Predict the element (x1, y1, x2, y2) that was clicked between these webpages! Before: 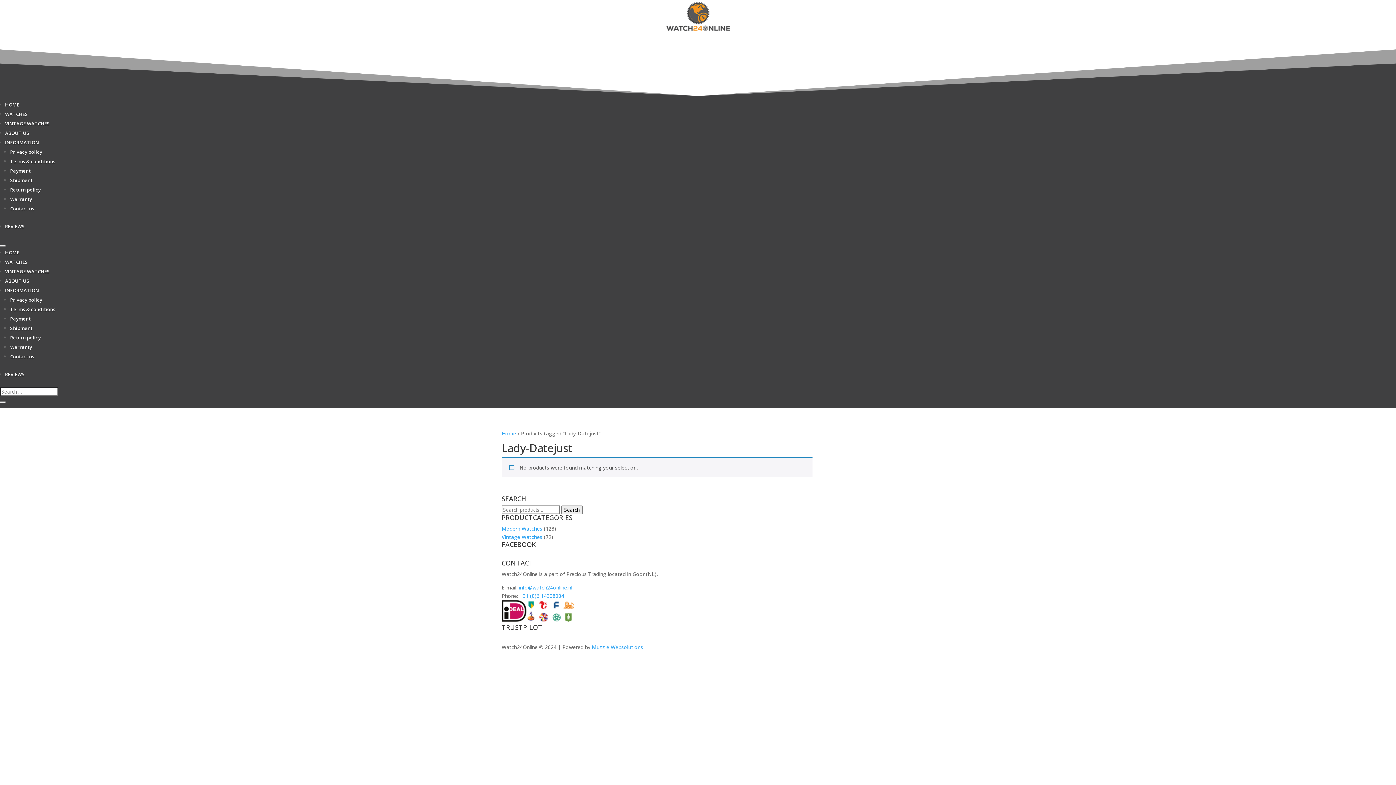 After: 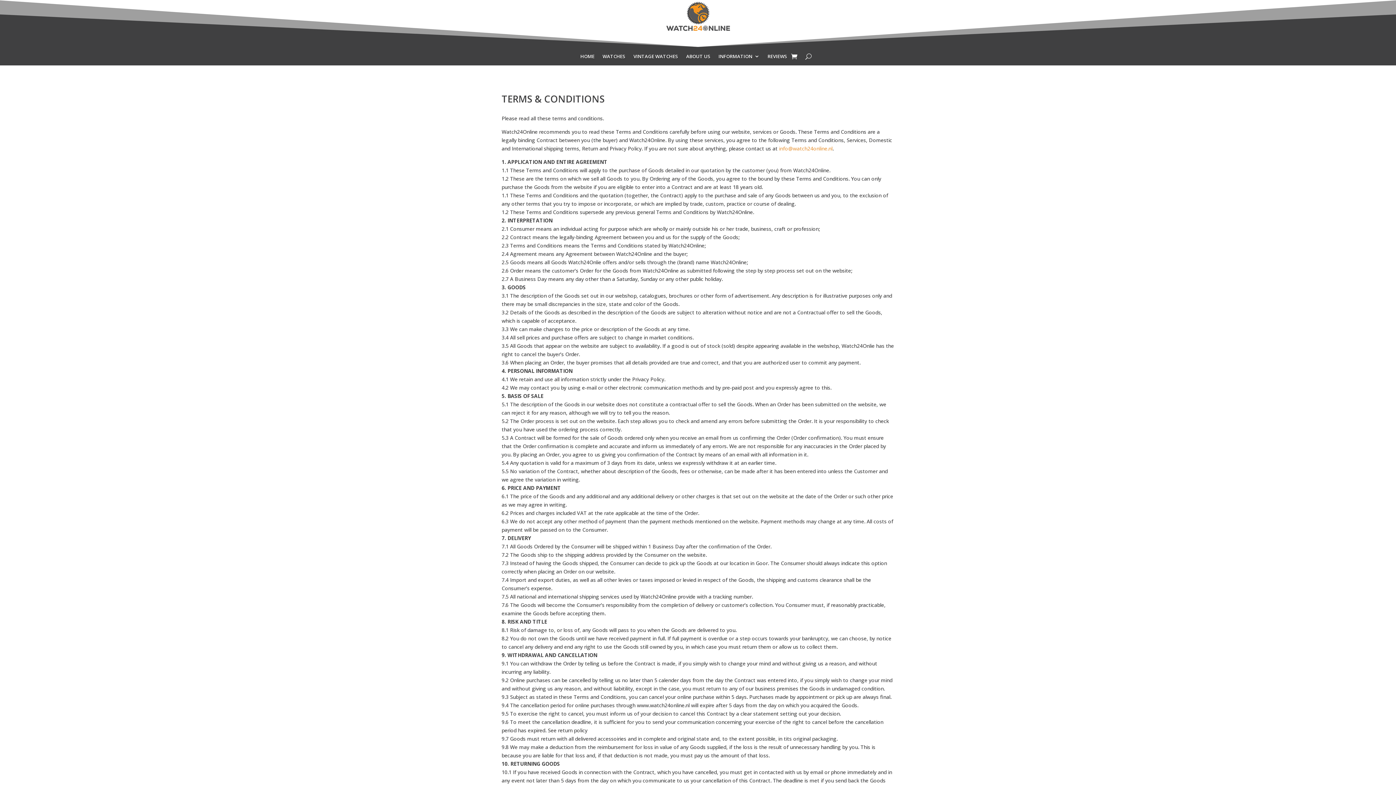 Action: label: Terms & conditions bbox: (10, 158, 55, 164)